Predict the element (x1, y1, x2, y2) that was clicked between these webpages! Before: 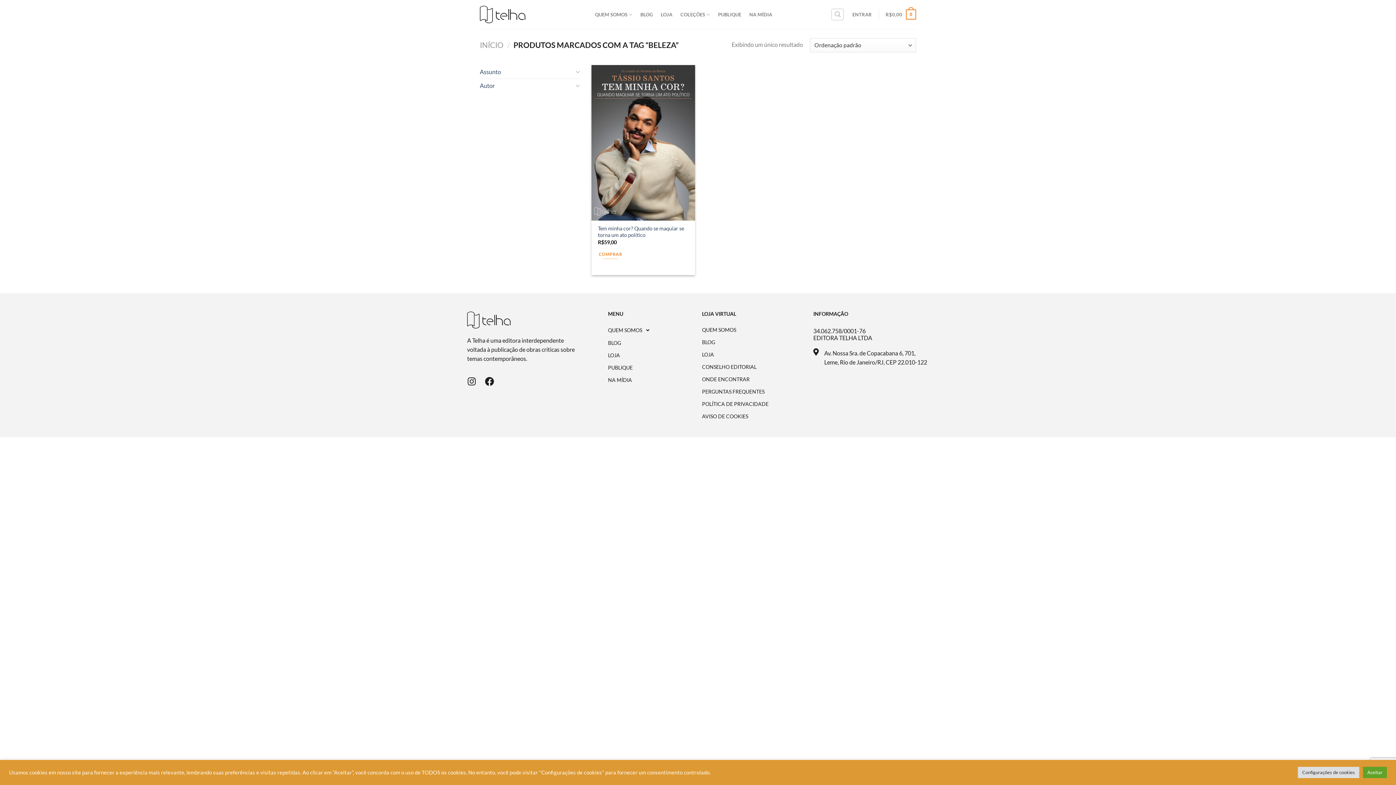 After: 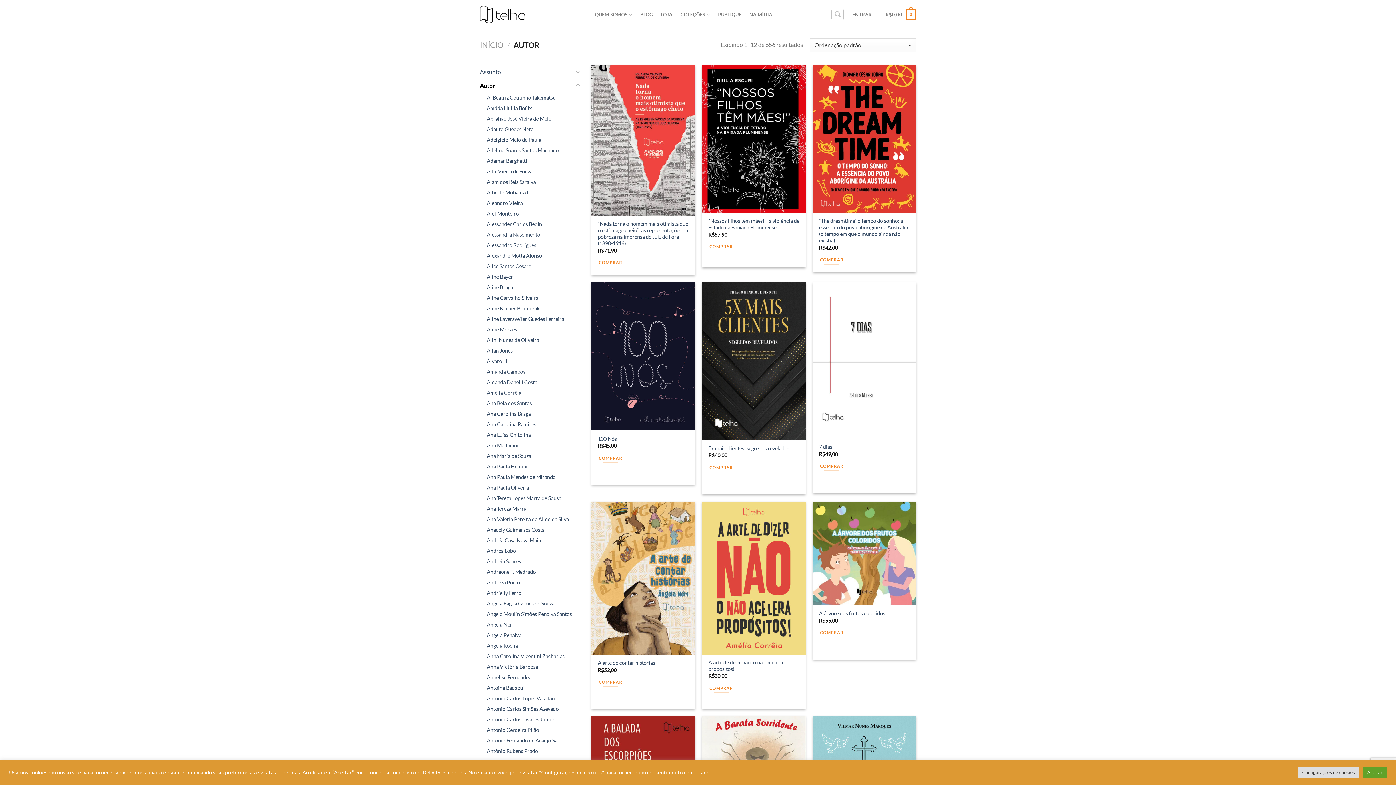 Action: label: Autor bbox: (480, 78, 573, 92)